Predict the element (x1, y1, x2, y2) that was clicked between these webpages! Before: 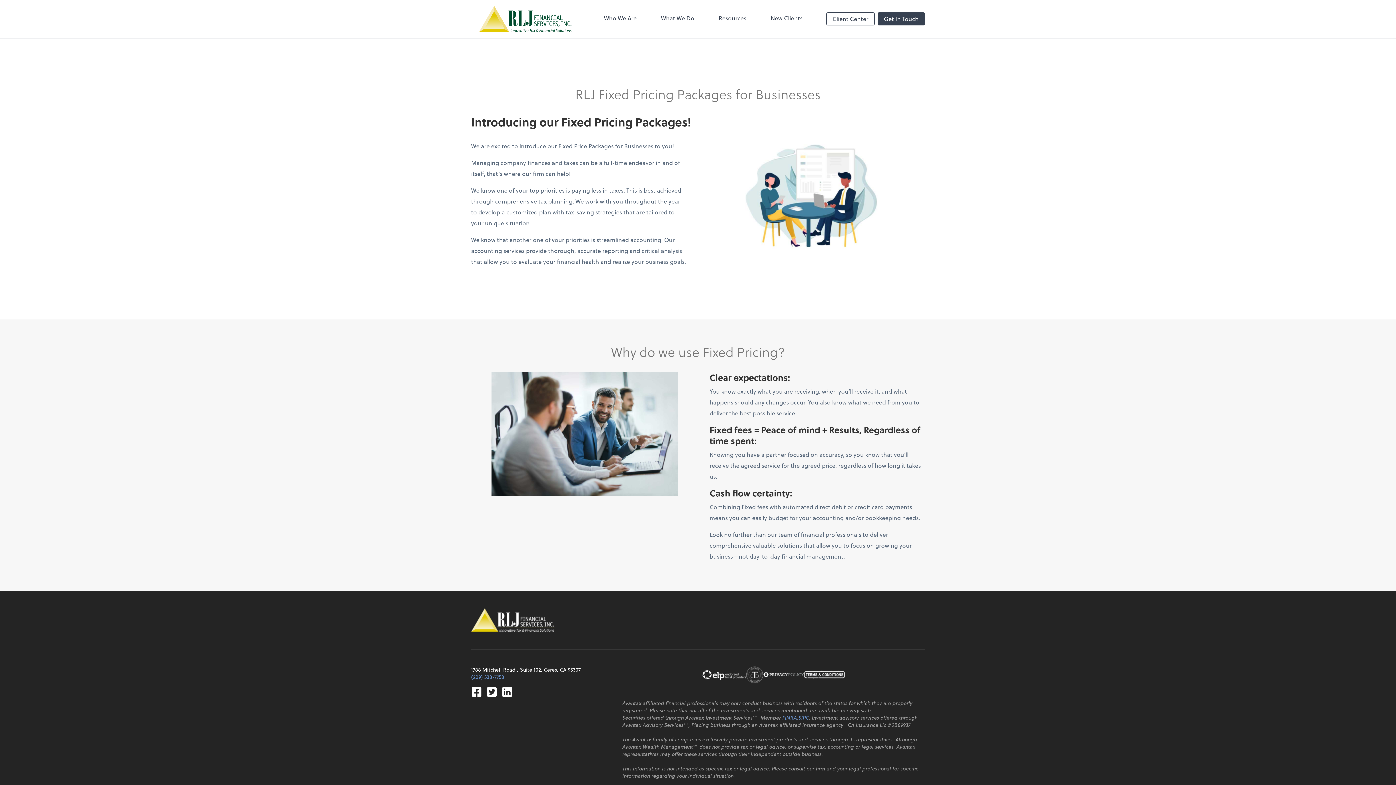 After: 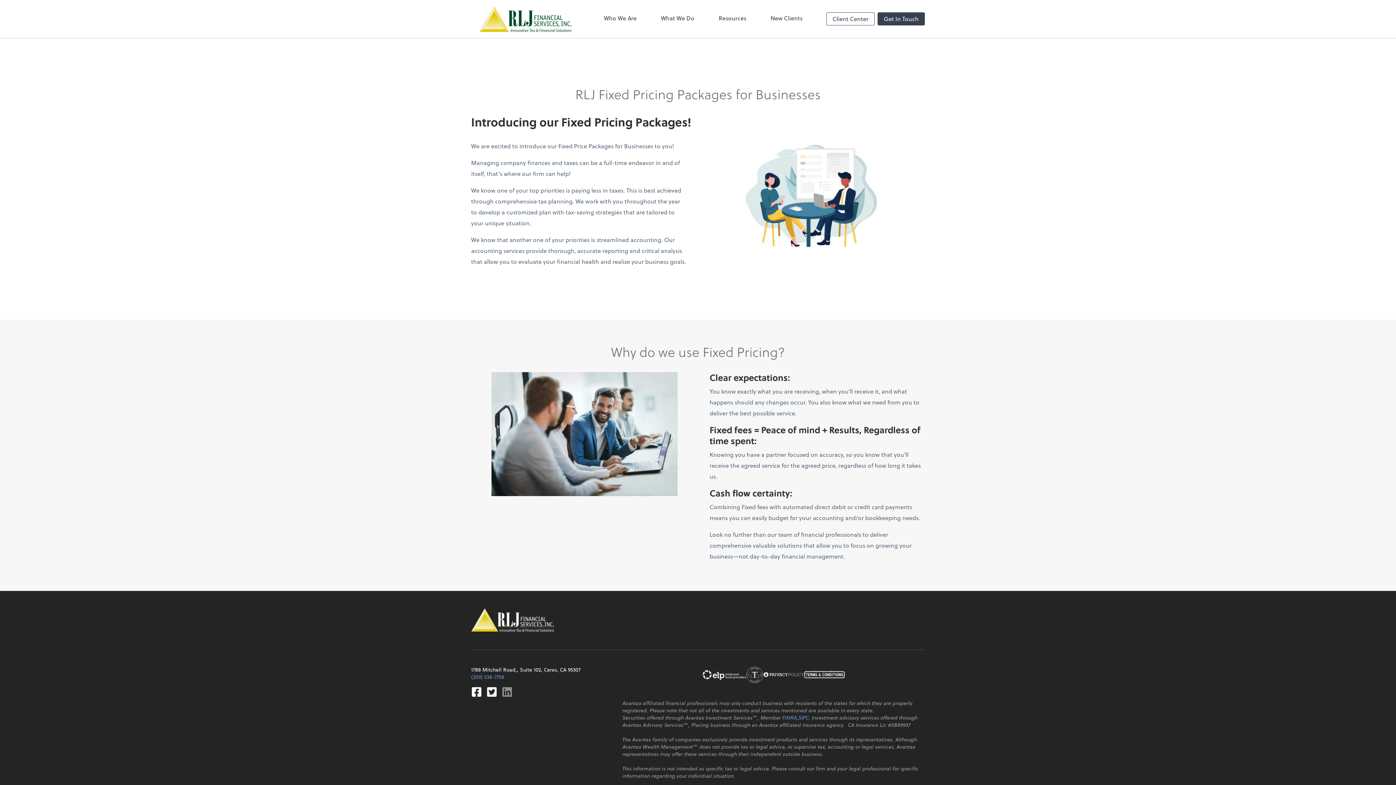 Action: bbox: (501, 685, 512, 698) label: Linkedin